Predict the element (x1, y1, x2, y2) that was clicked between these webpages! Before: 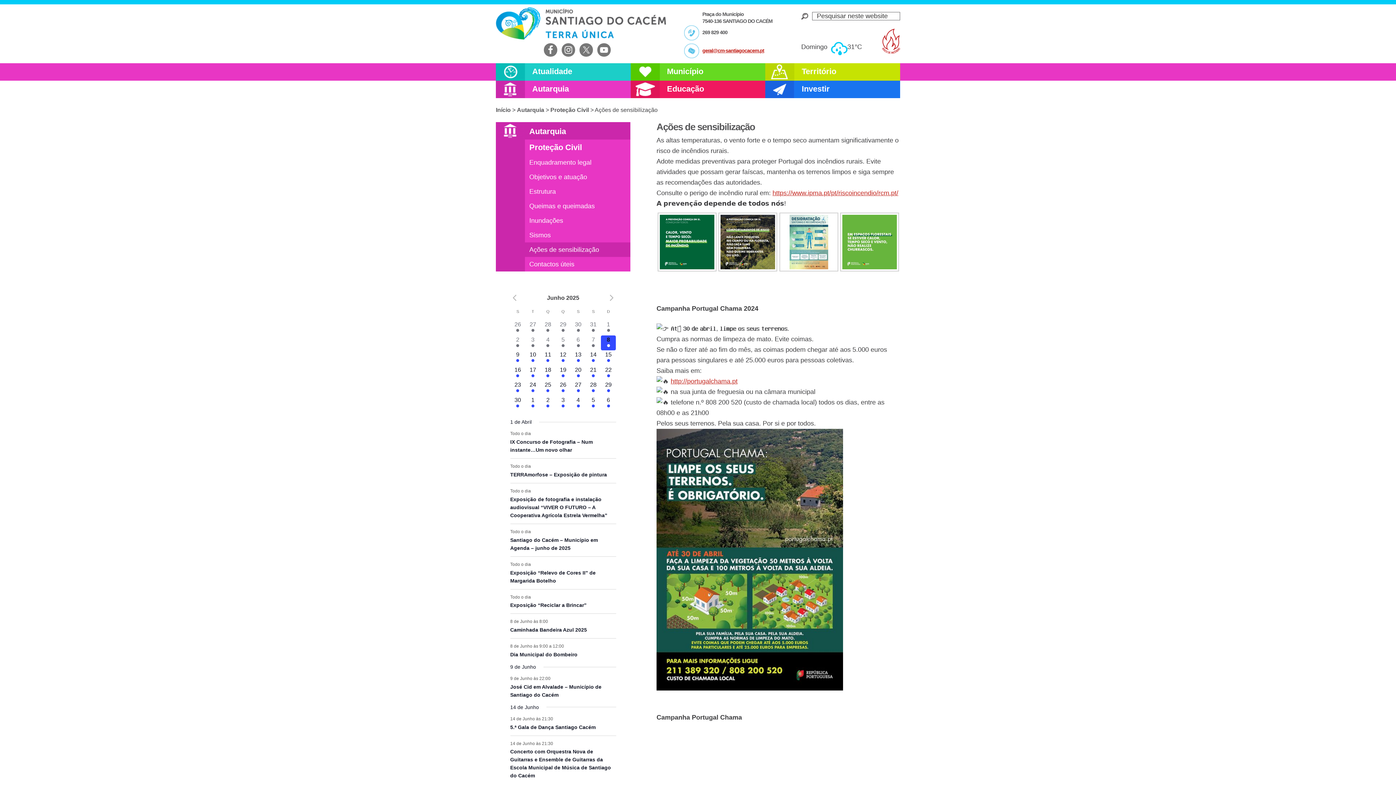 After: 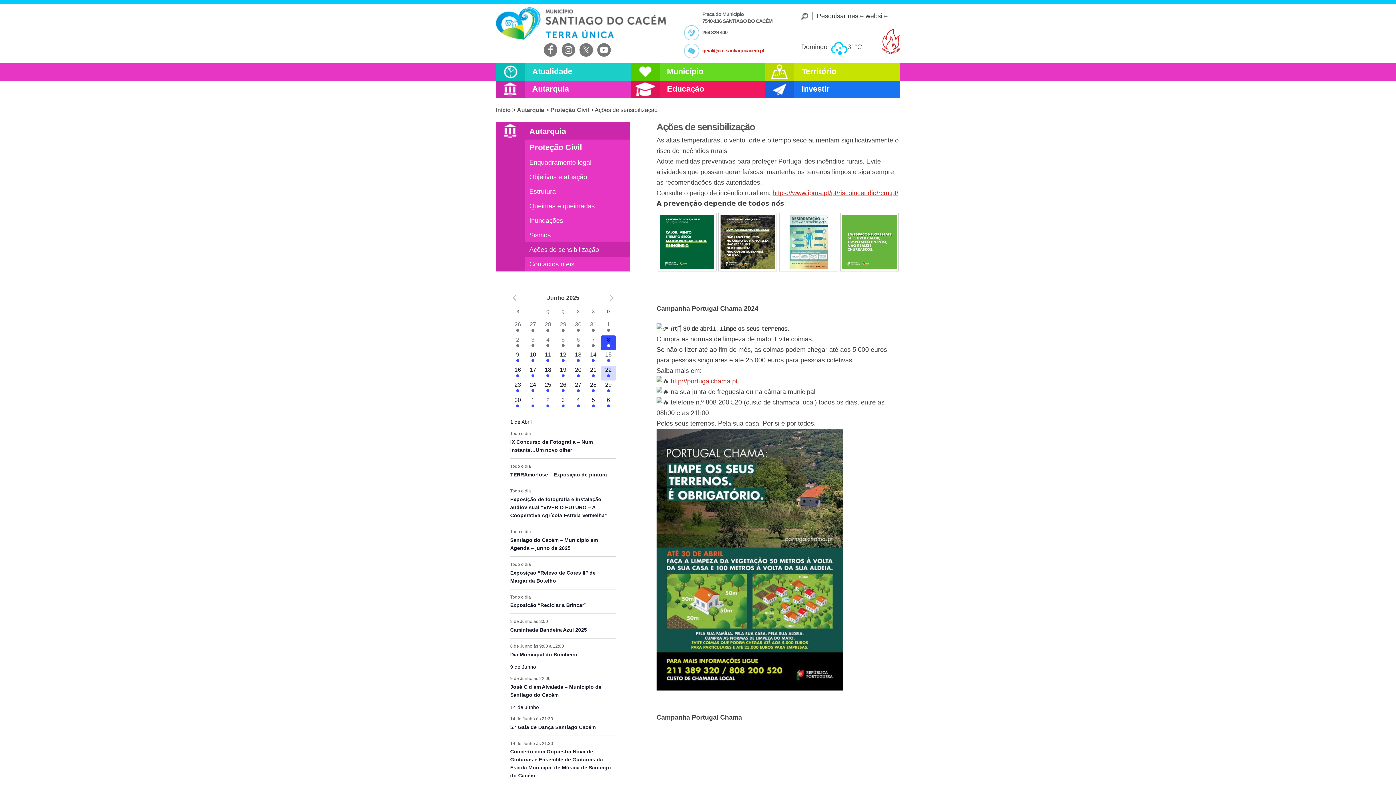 Action: label: 8 eventos,
22 bbox: (601, 365, 616, 380)